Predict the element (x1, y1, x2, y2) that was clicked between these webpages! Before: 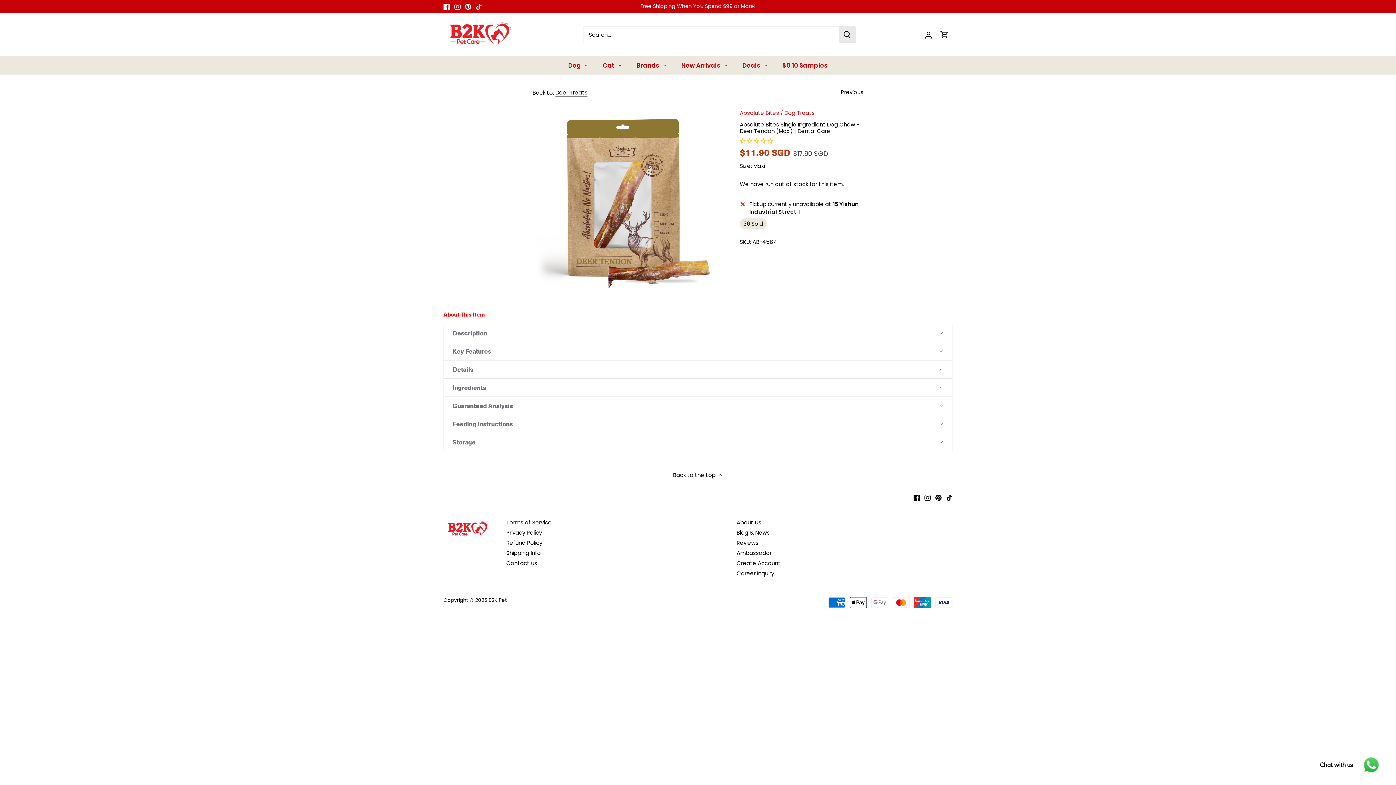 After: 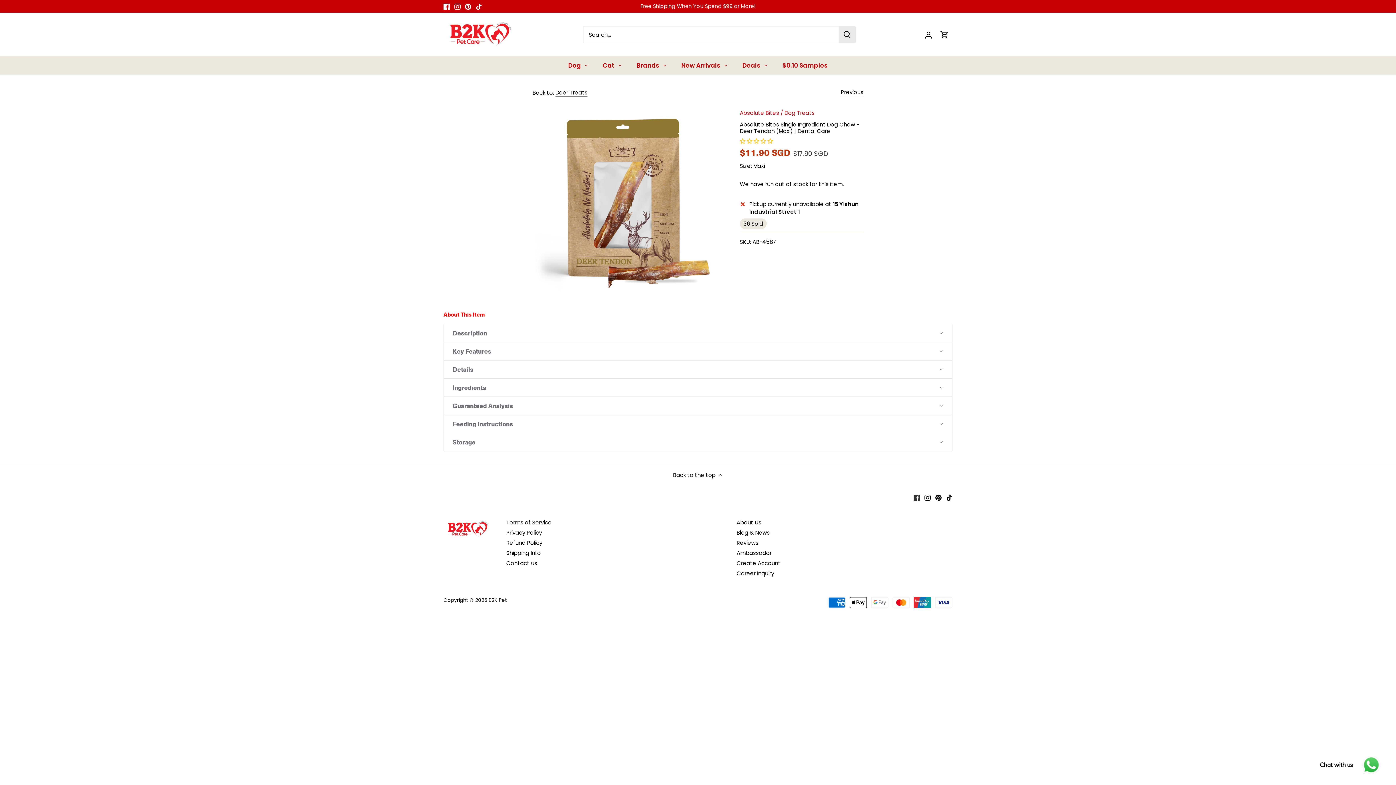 Action: bbox: (913, 493, 919, 501) label: Facebook